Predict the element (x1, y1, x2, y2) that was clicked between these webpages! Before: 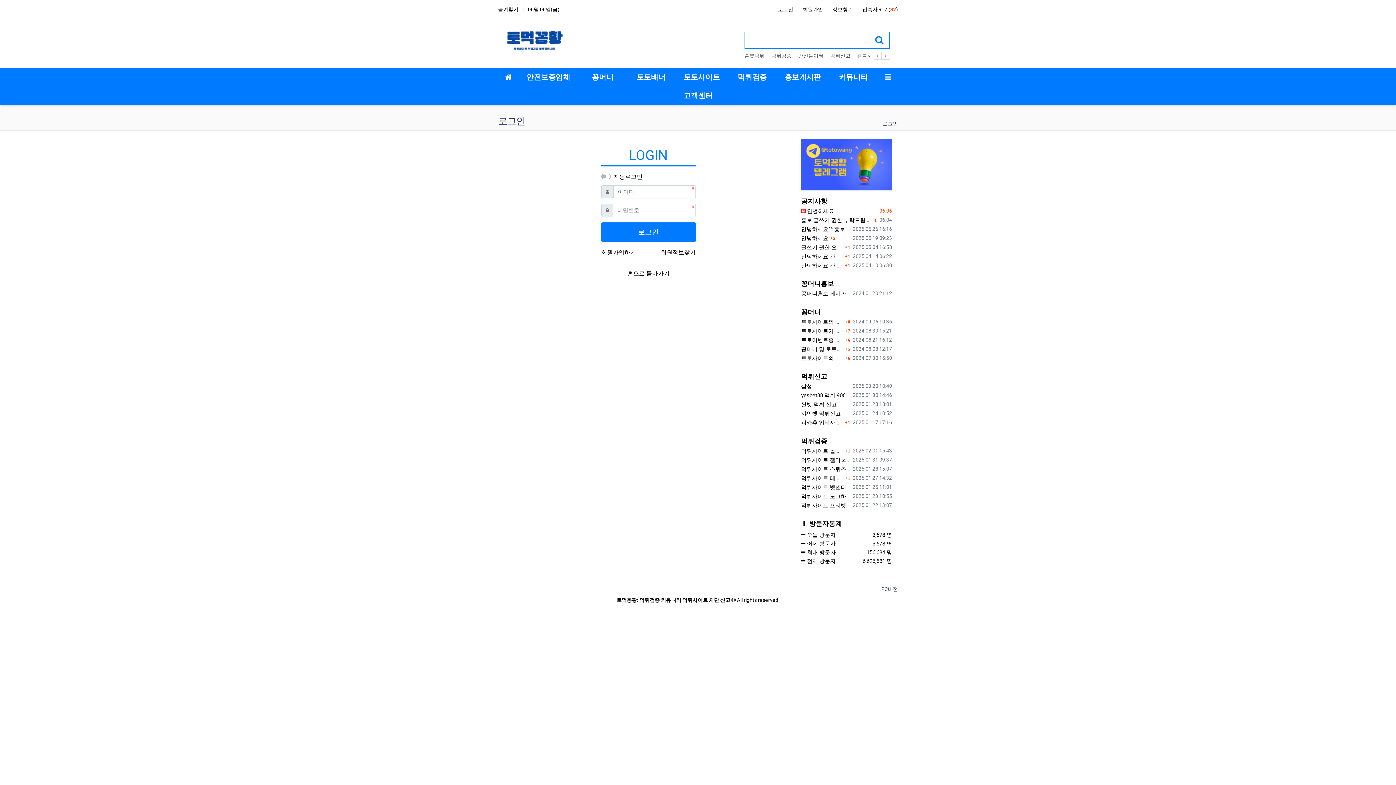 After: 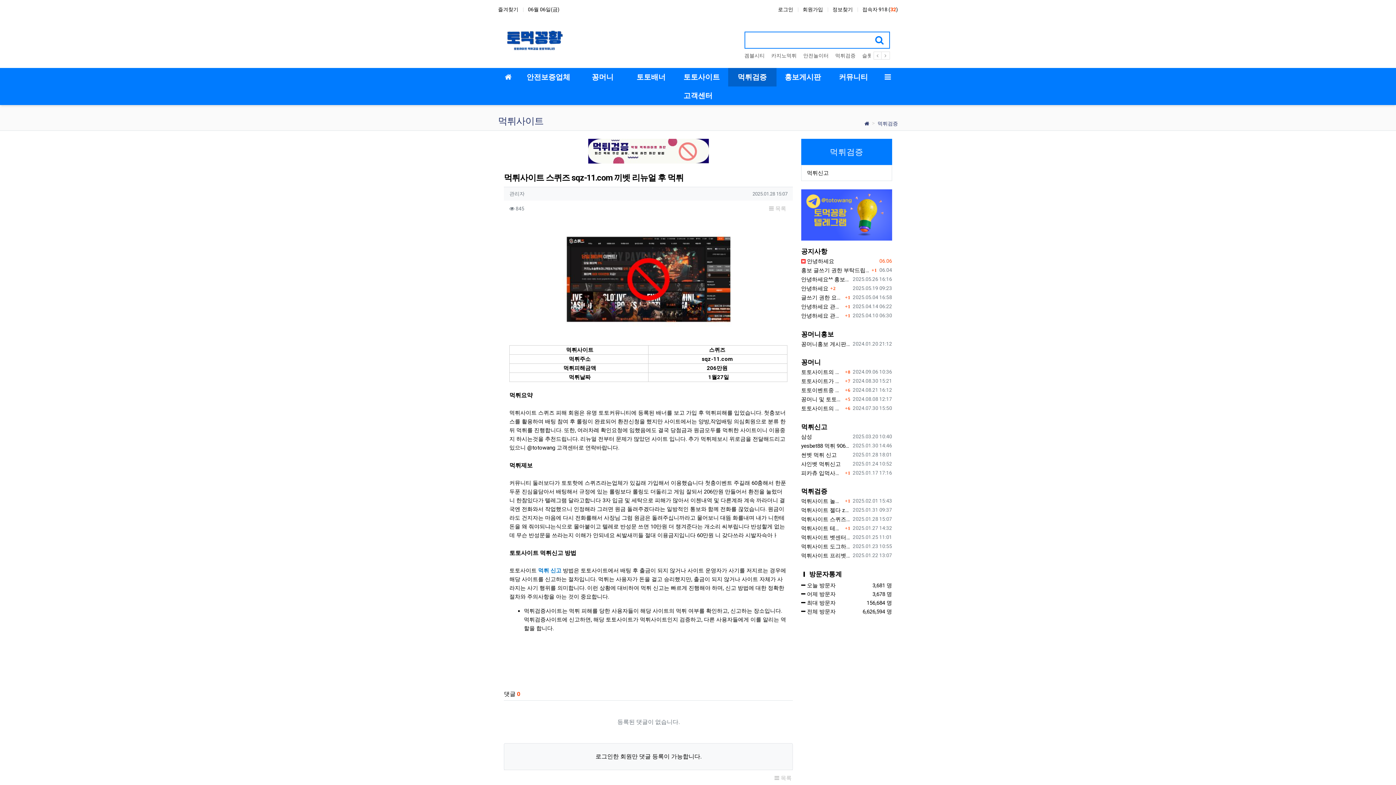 Action: bbox: (801, 465, 850, 474) label: 먹튀사이트 스퀴즈 sqz-11.com 끼벳 리뉴얼 후 먹튀